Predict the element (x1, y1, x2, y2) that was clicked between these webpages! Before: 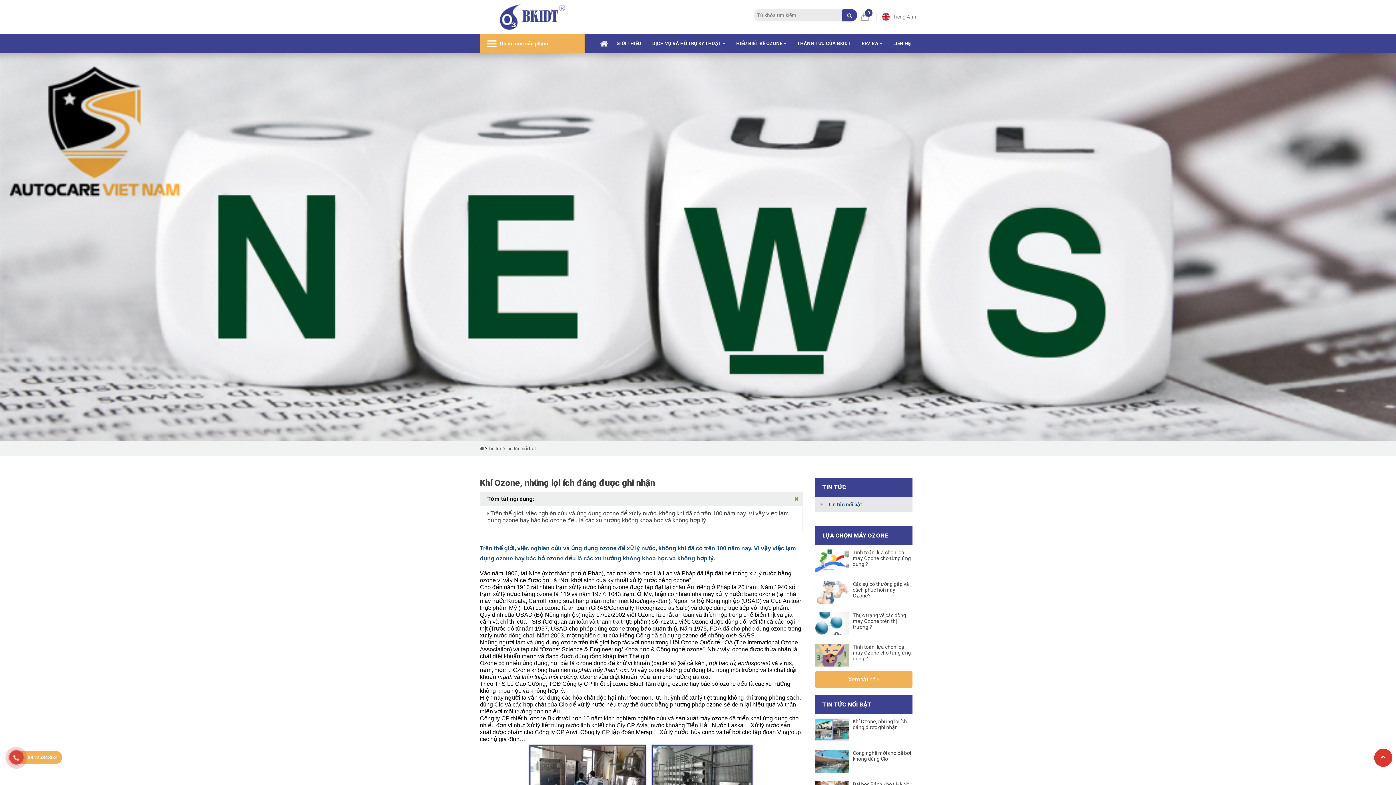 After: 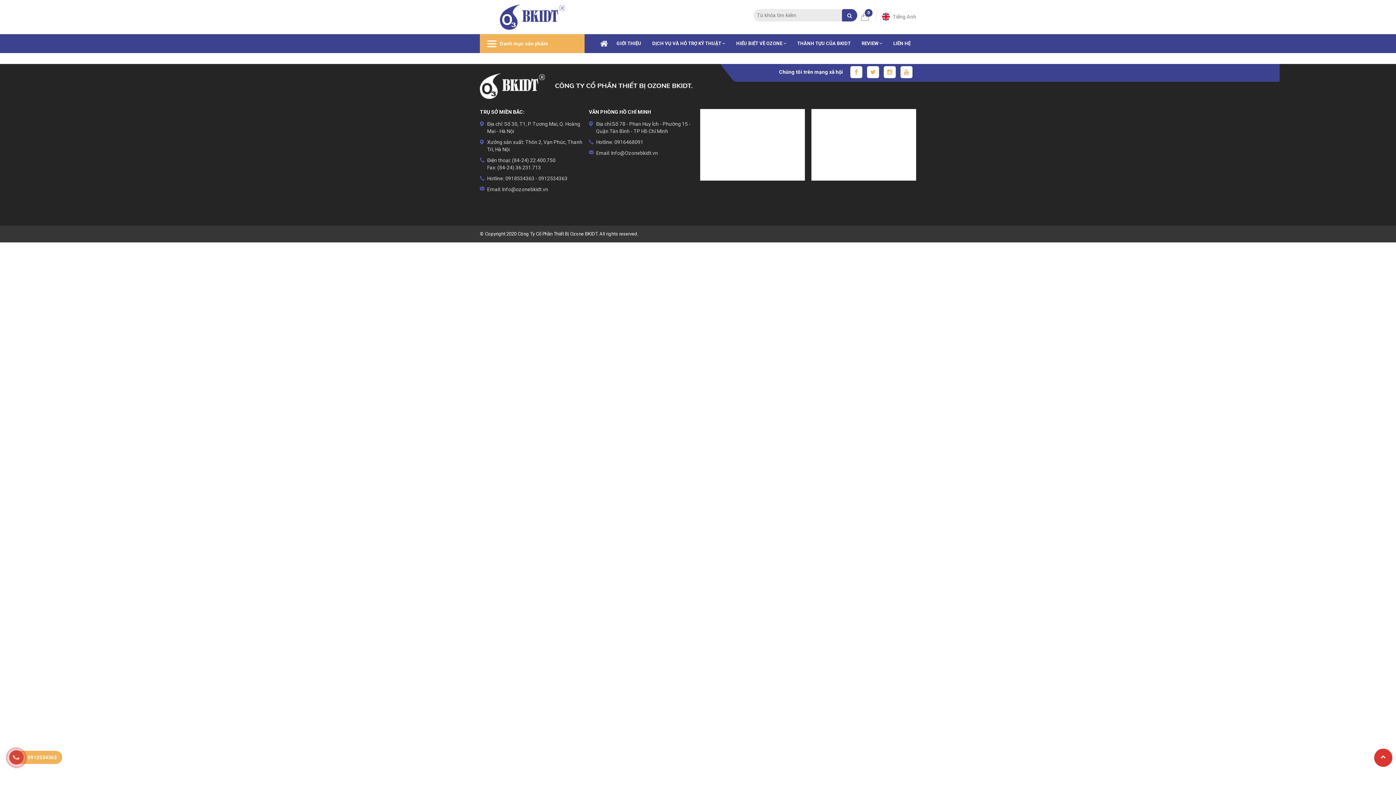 Action: bbox: (842, 9, 857, 22)